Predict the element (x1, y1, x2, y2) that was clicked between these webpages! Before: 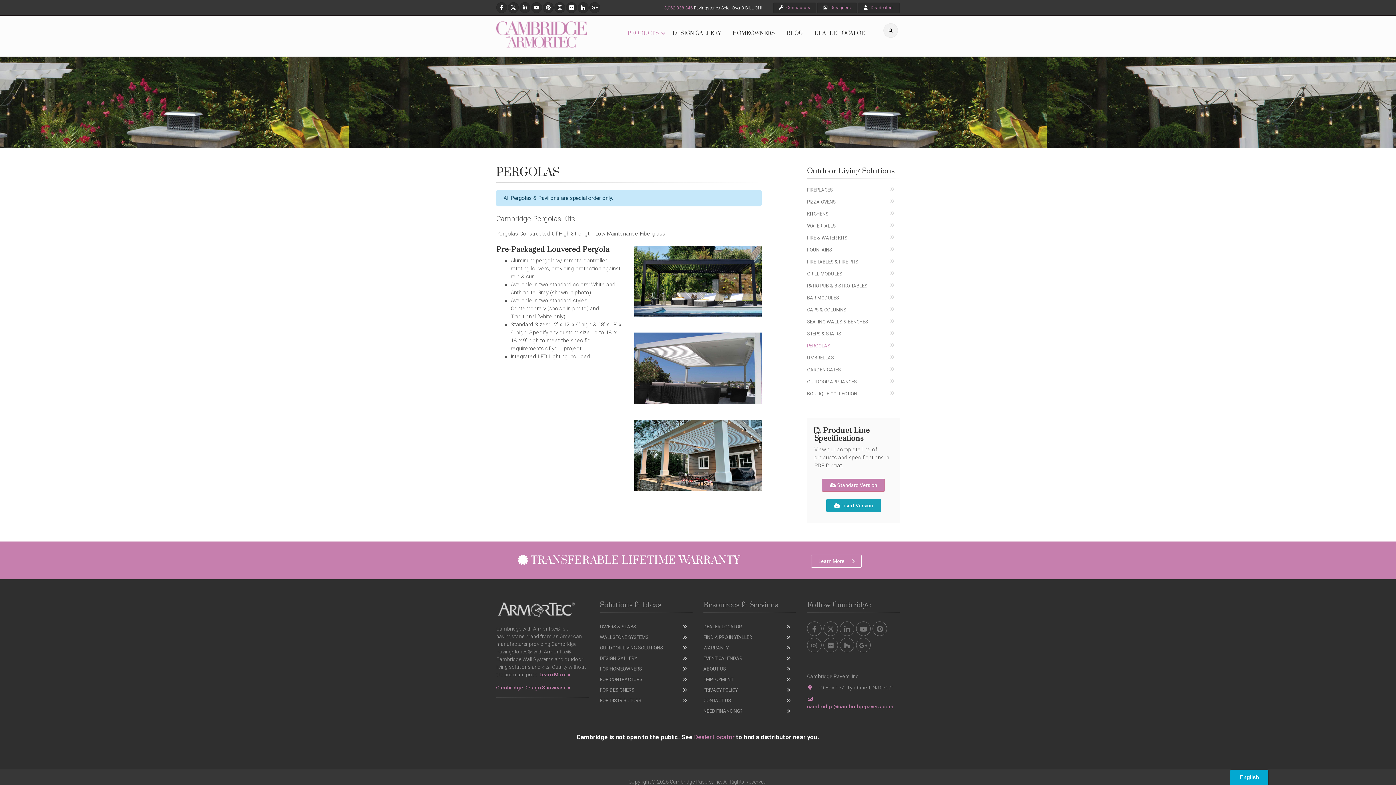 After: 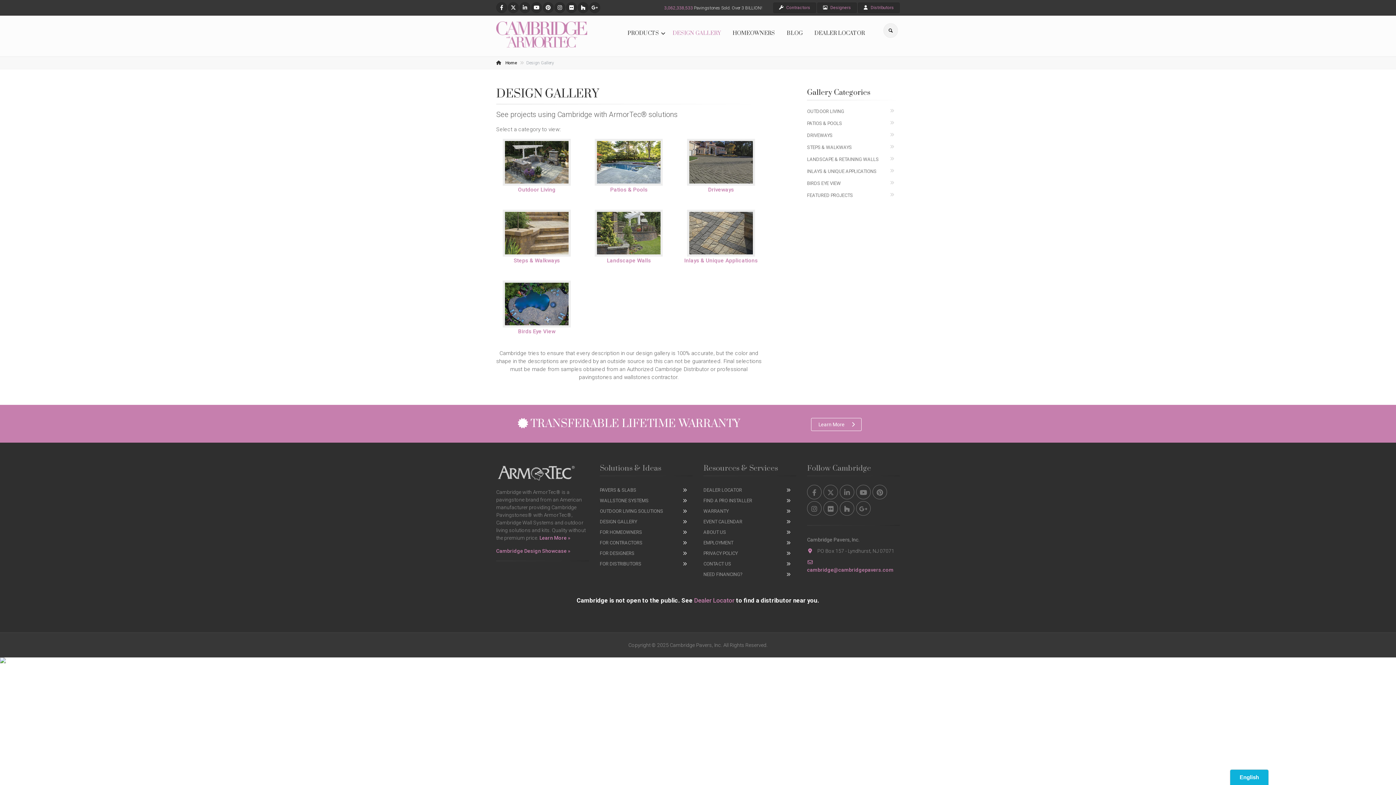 Action: label: DESIGN GALLERY bbox: (666, 19, 726, 47)